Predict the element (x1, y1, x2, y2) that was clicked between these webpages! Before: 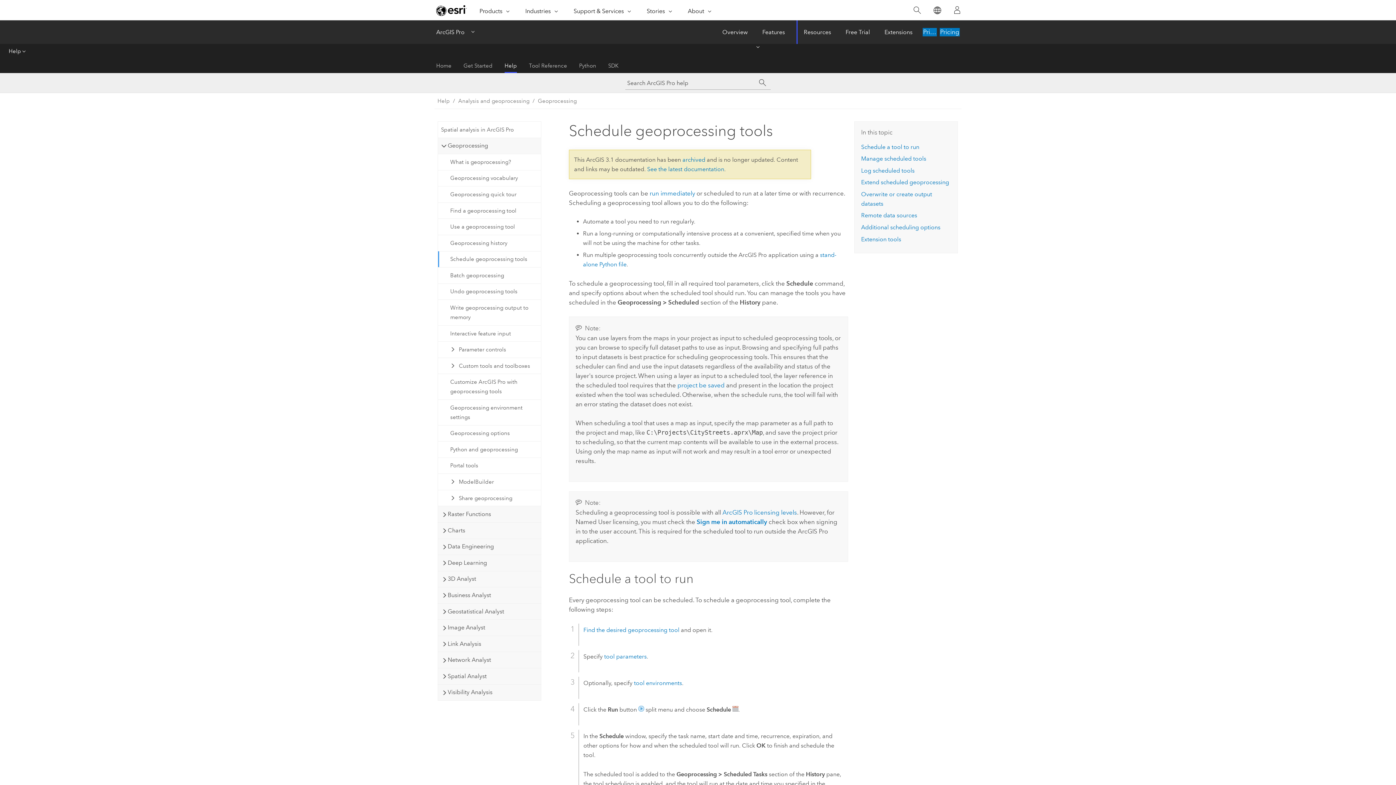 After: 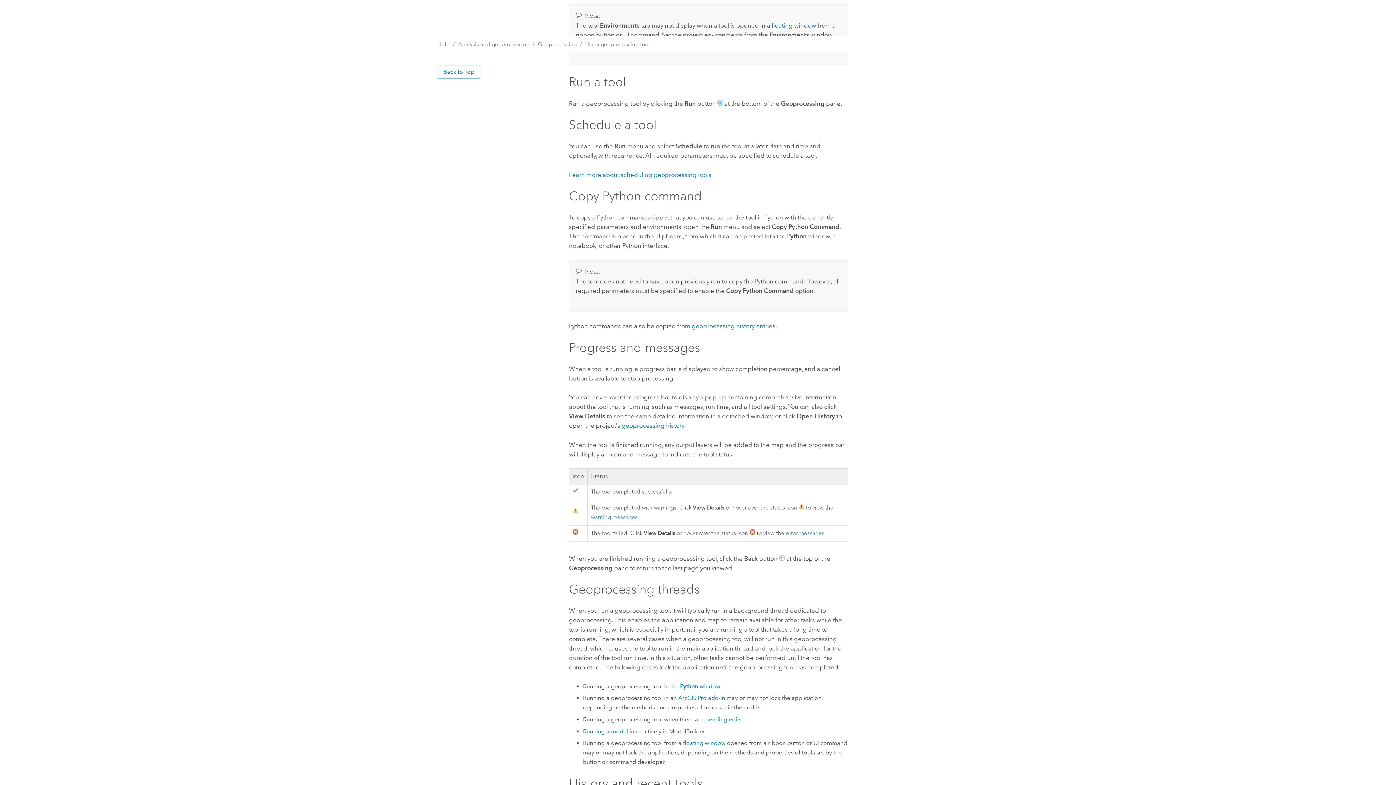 Action: label: run immediately bbox: (649, 189, 695, 197)